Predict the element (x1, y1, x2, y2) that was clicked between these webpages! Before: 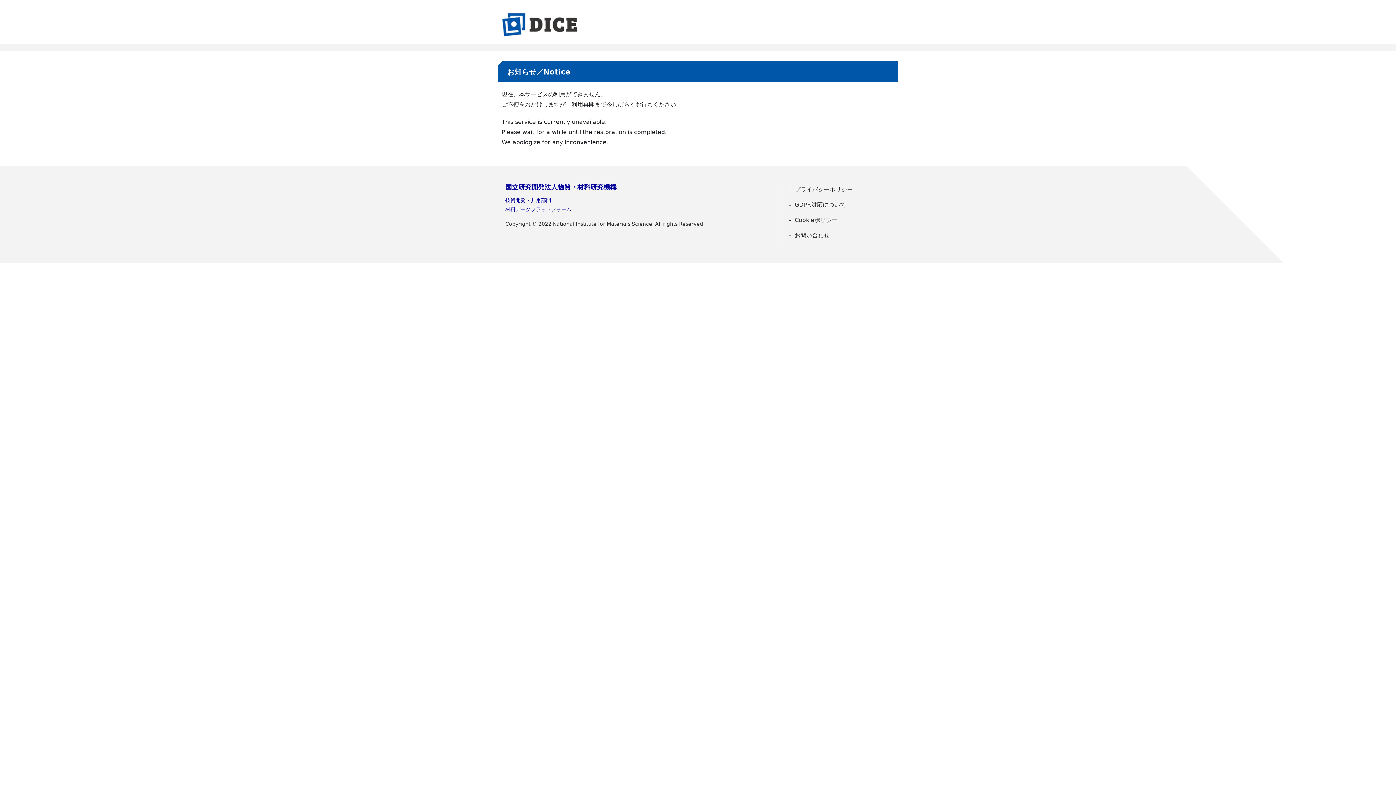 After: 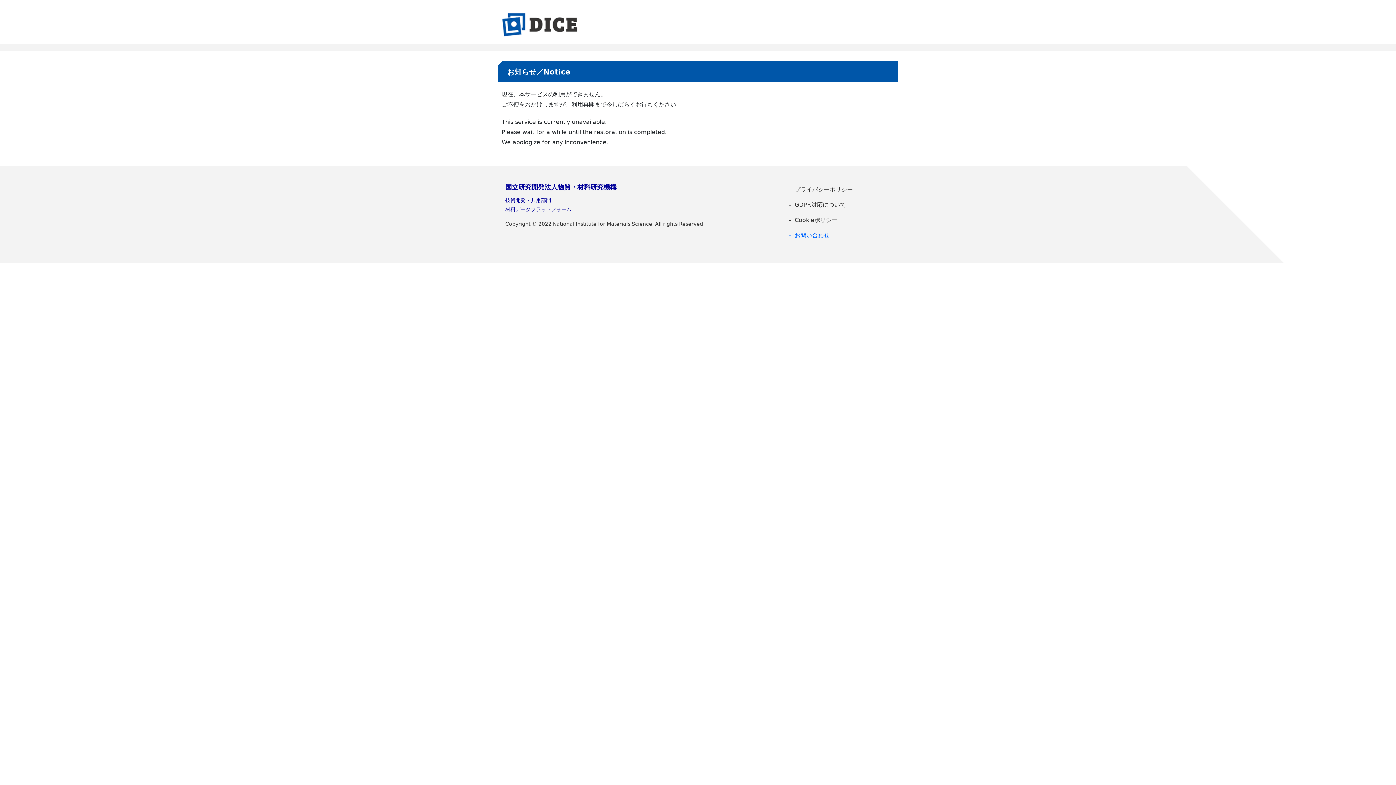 Action: label: お問い合わせ bbox: (785, 229, 890, 241)